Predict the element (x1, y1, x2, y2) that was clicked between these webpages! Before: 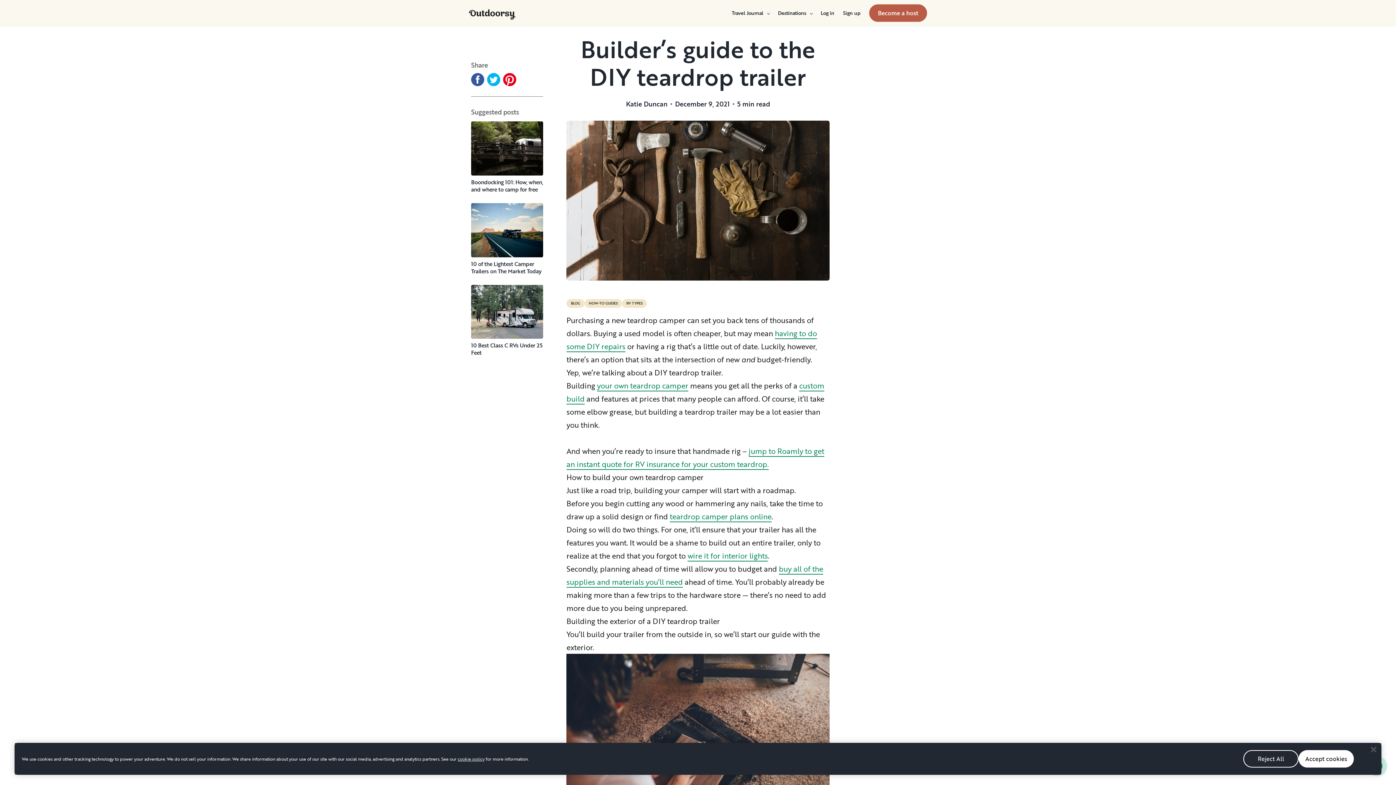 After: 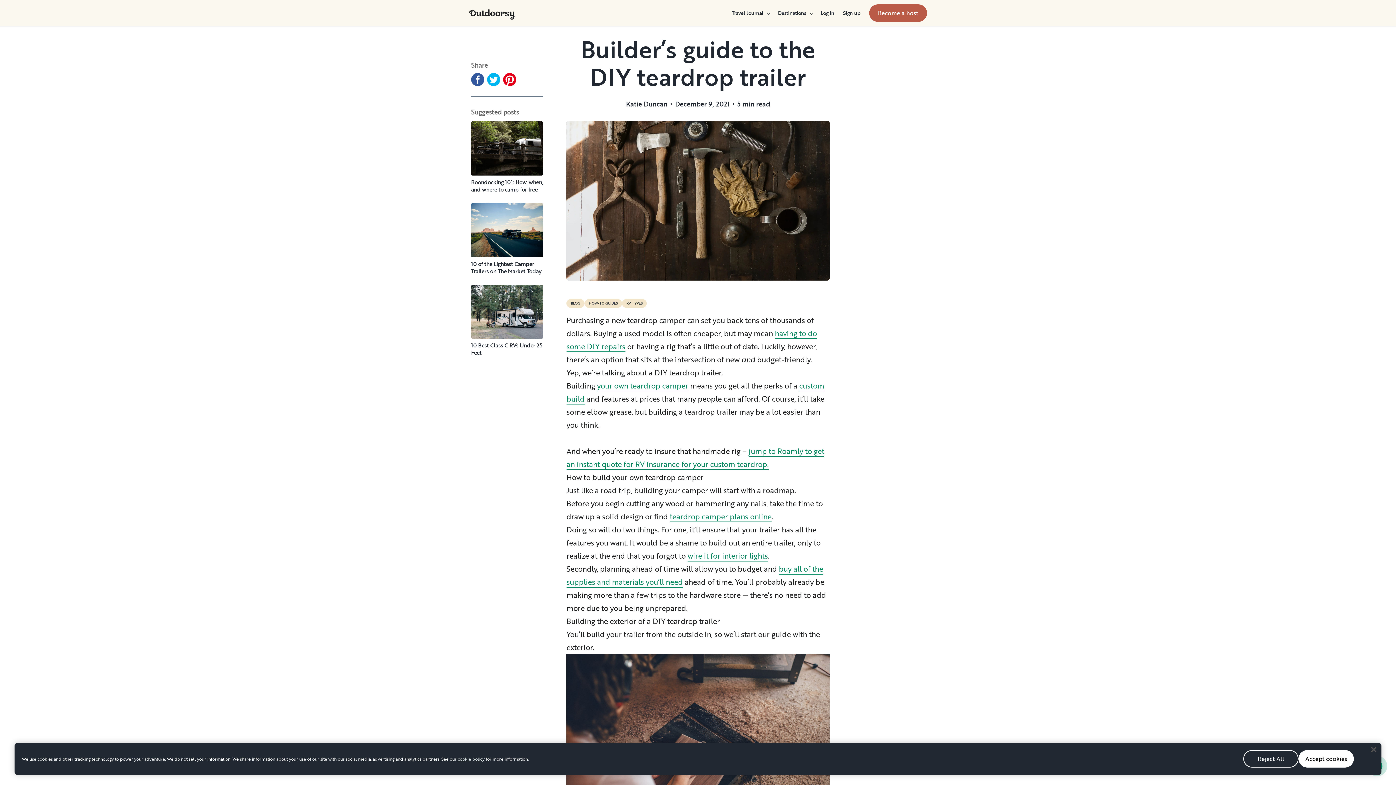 Action: bbox: (487, 73, 500, 86) label: Twitter Share